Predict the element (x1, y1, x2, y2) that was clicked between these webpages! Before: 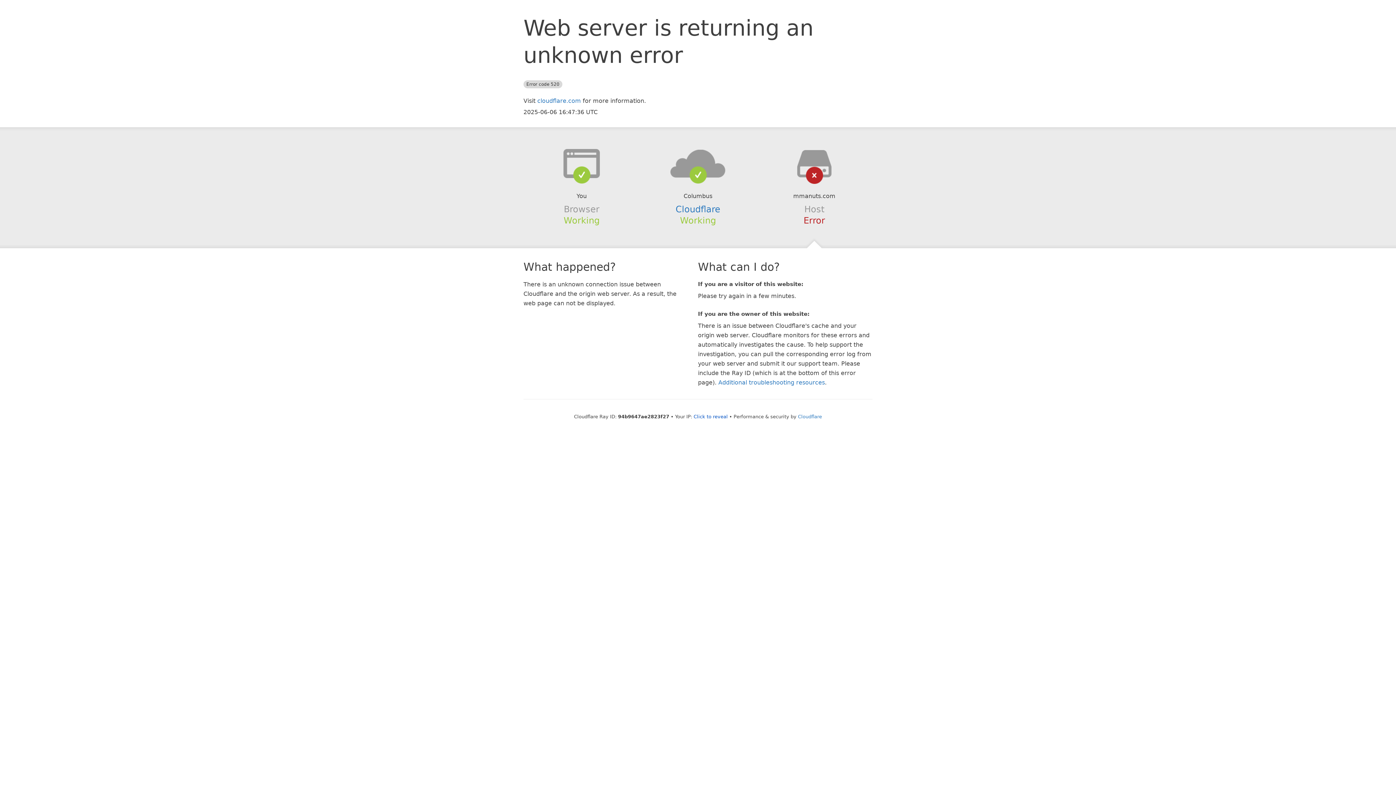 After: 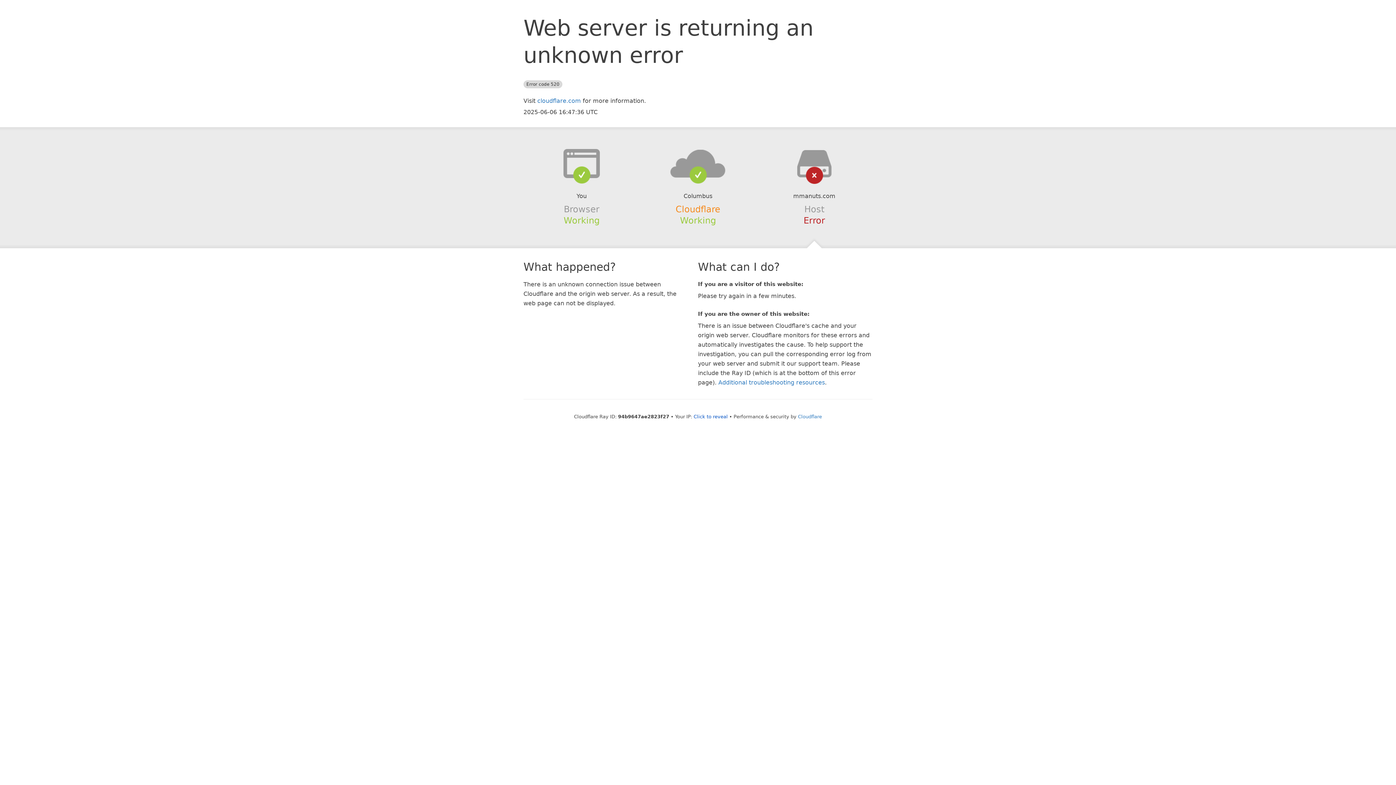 Action: label: Cloudflare bbox: (675, 204, 720, 214)